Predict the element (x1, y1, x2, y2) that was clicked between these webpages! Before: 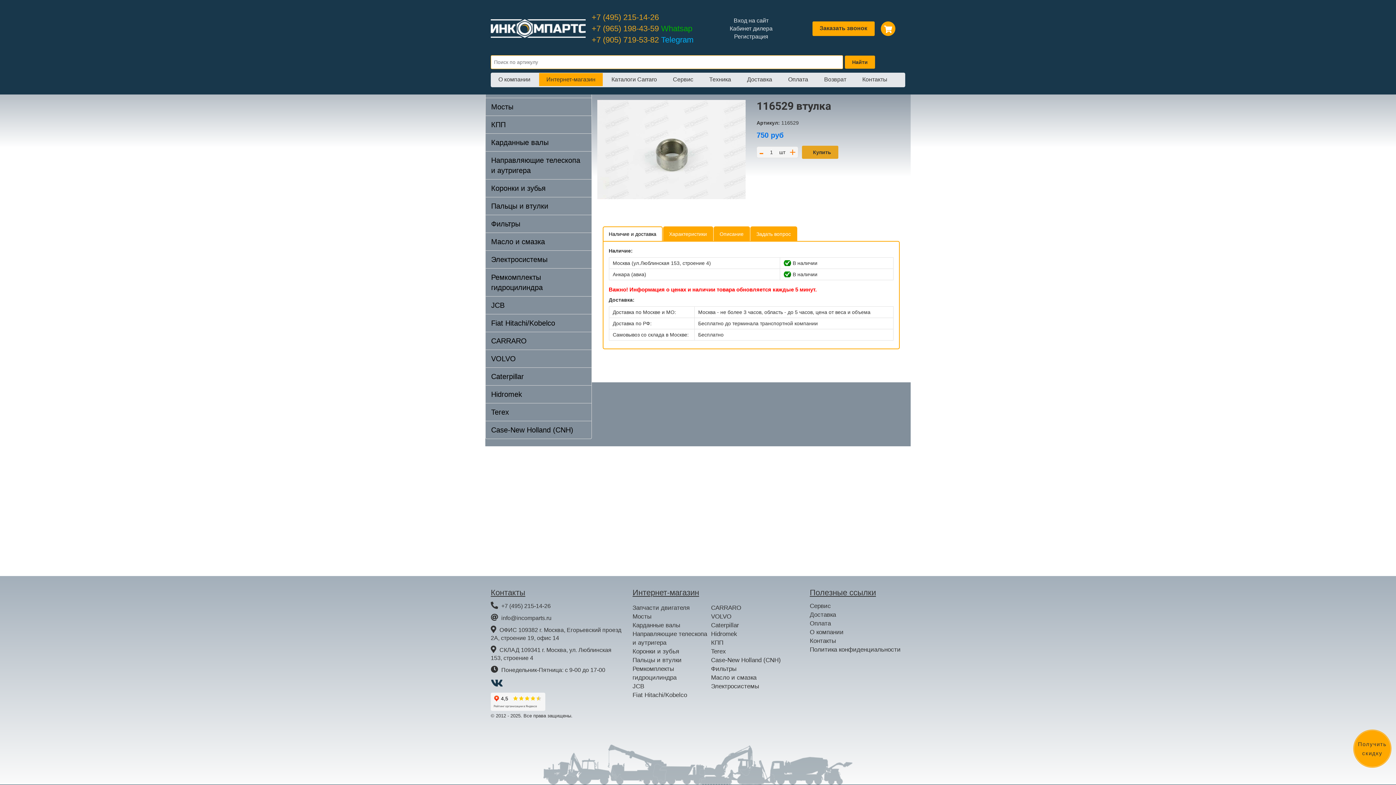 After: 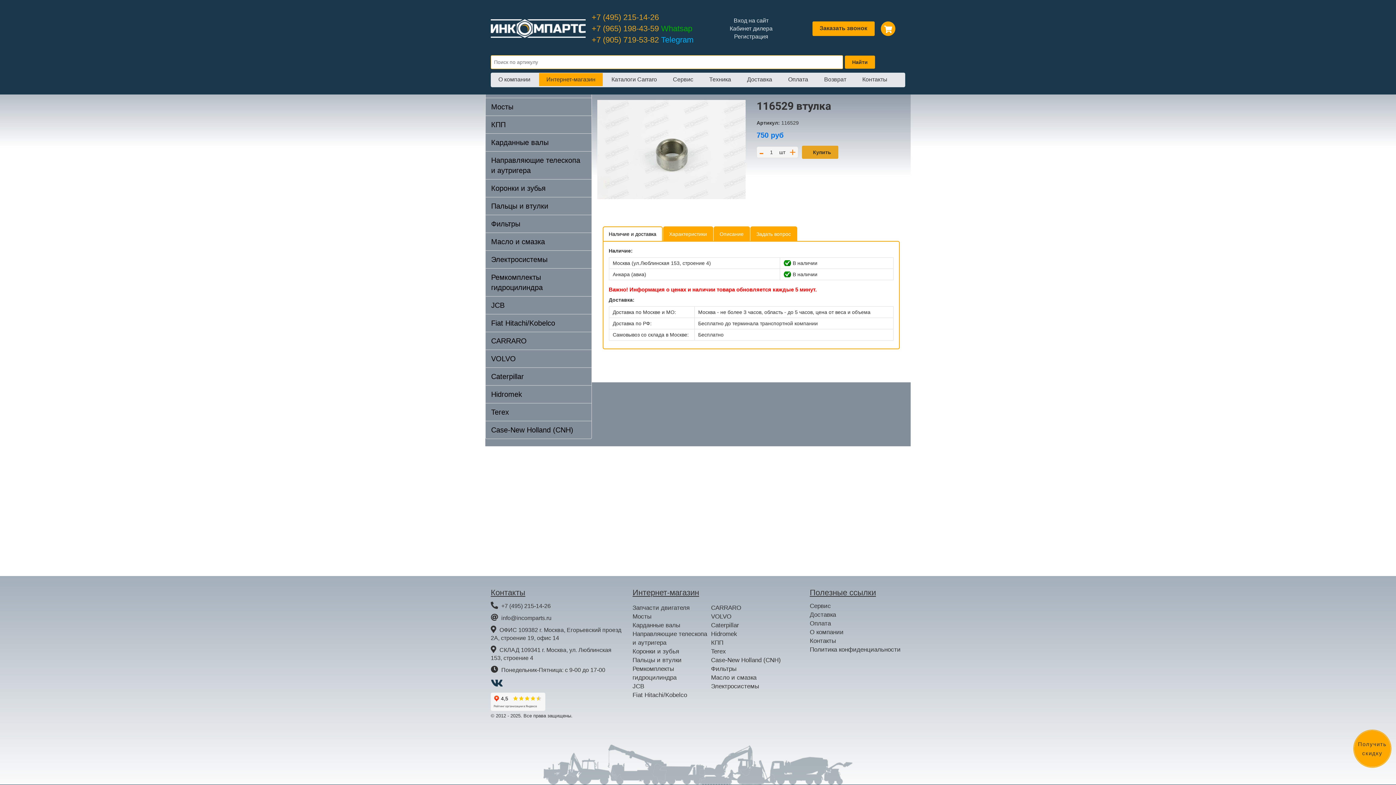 Action: label: +7 (495) 215-14-26 bbox: (591, 12, 659, 21)